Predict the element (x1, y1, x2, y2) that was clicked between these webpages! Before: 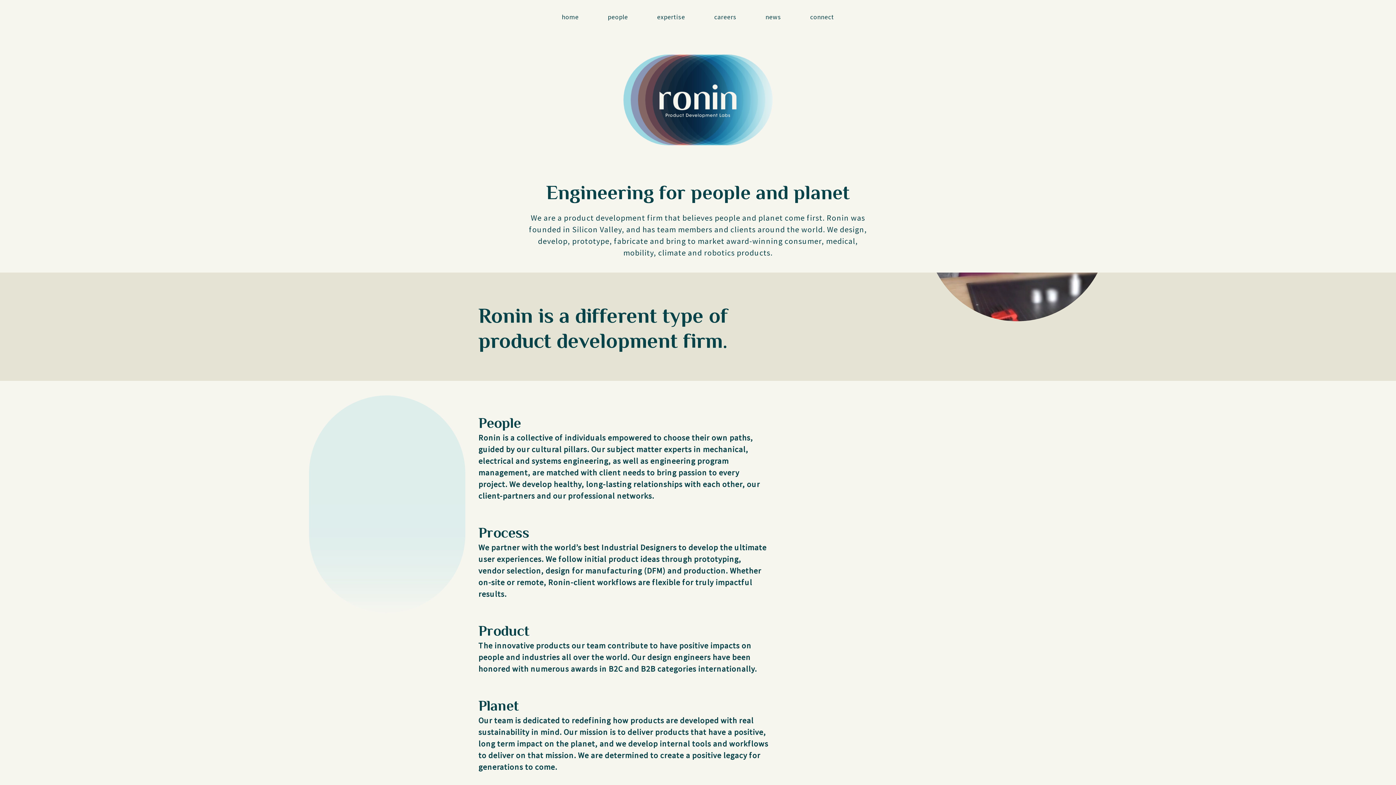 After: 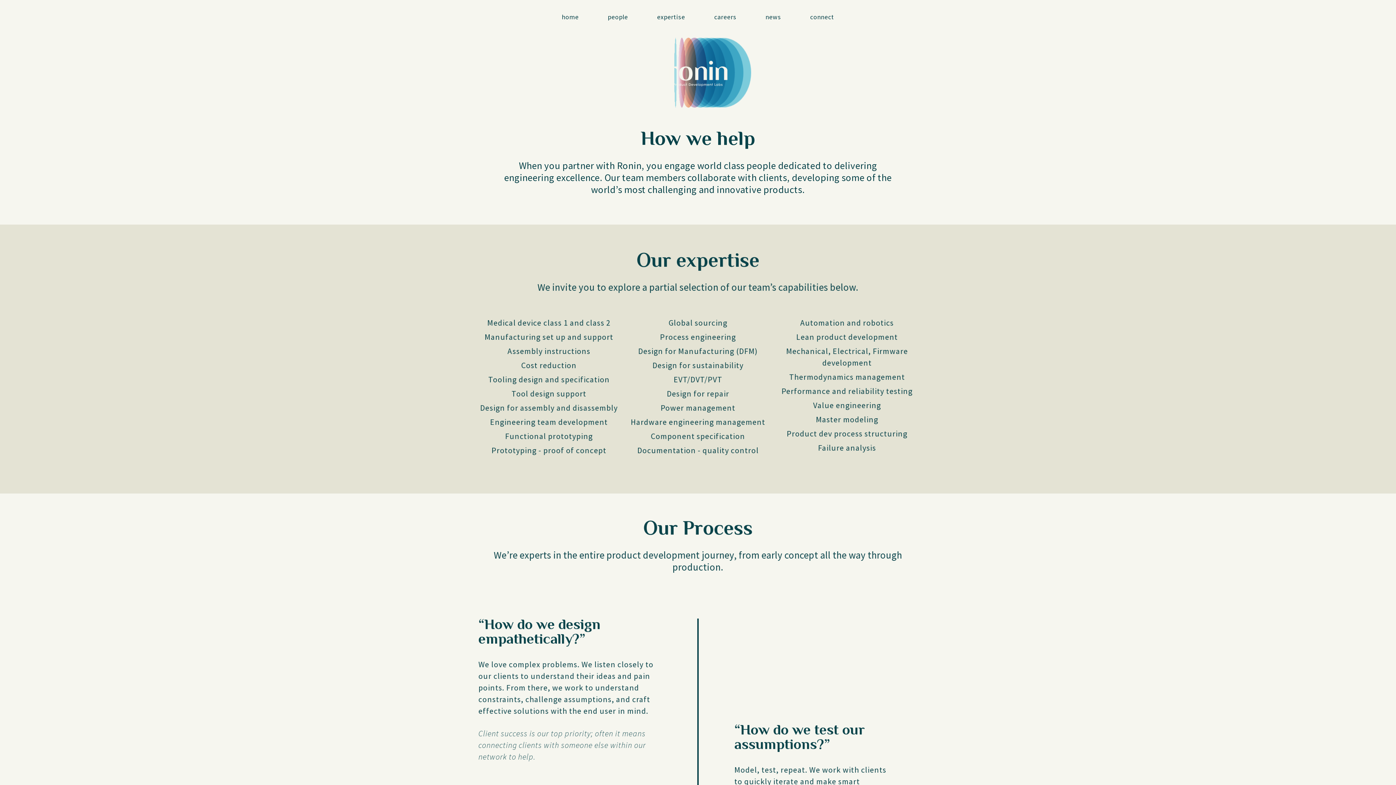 Action: label: expertise bbox: (657, 11, 685, 22)